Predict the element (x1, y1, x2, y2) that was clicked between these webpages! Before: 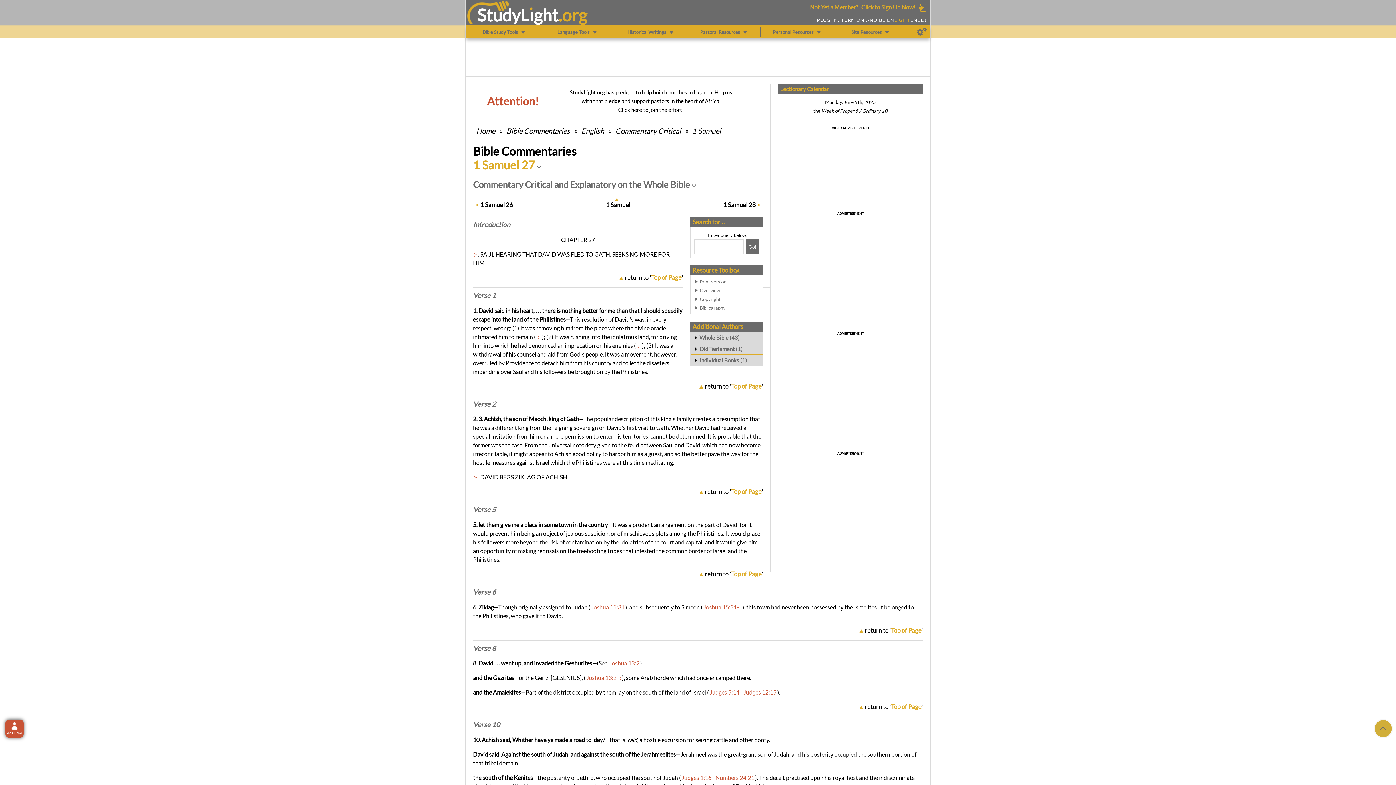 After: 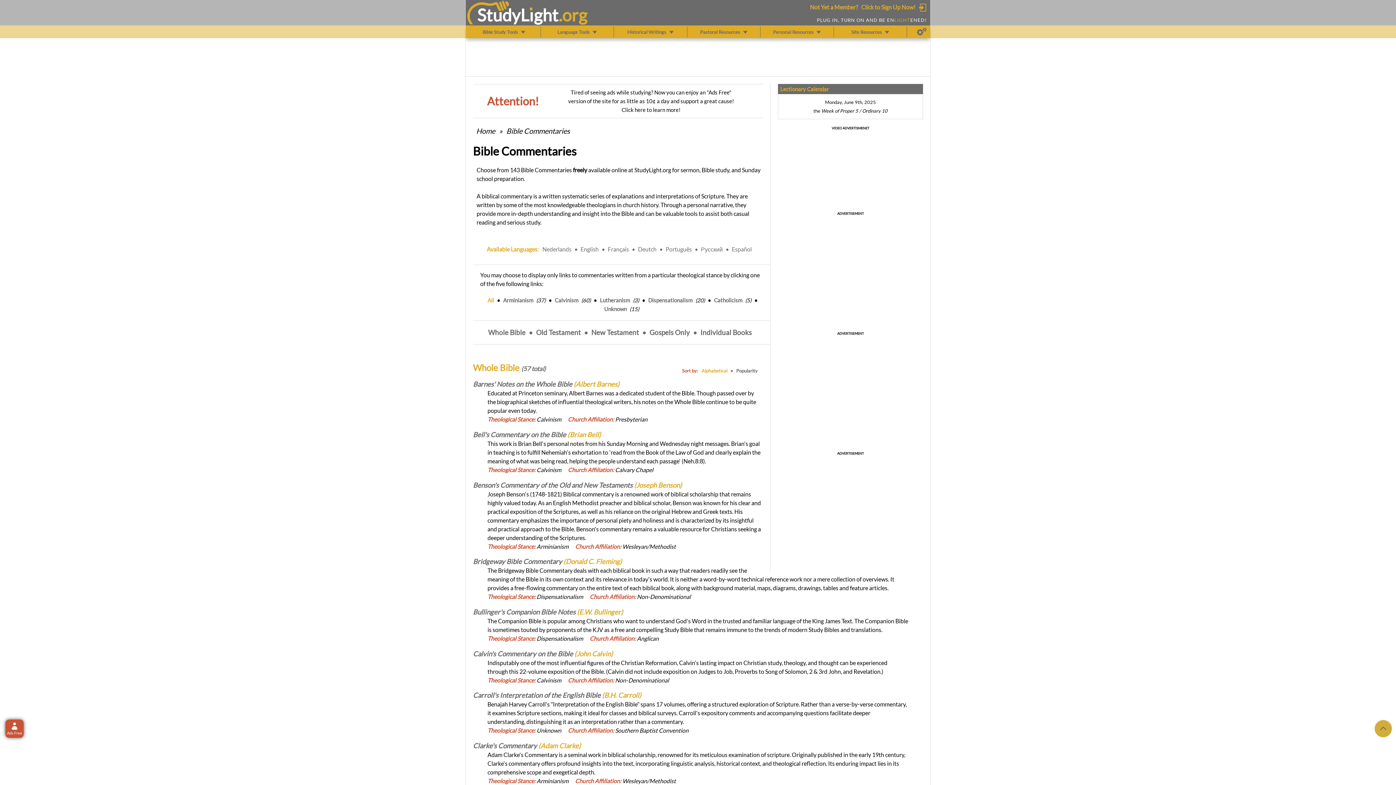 Action: label: English bbox: (580, 126, 605, 135)